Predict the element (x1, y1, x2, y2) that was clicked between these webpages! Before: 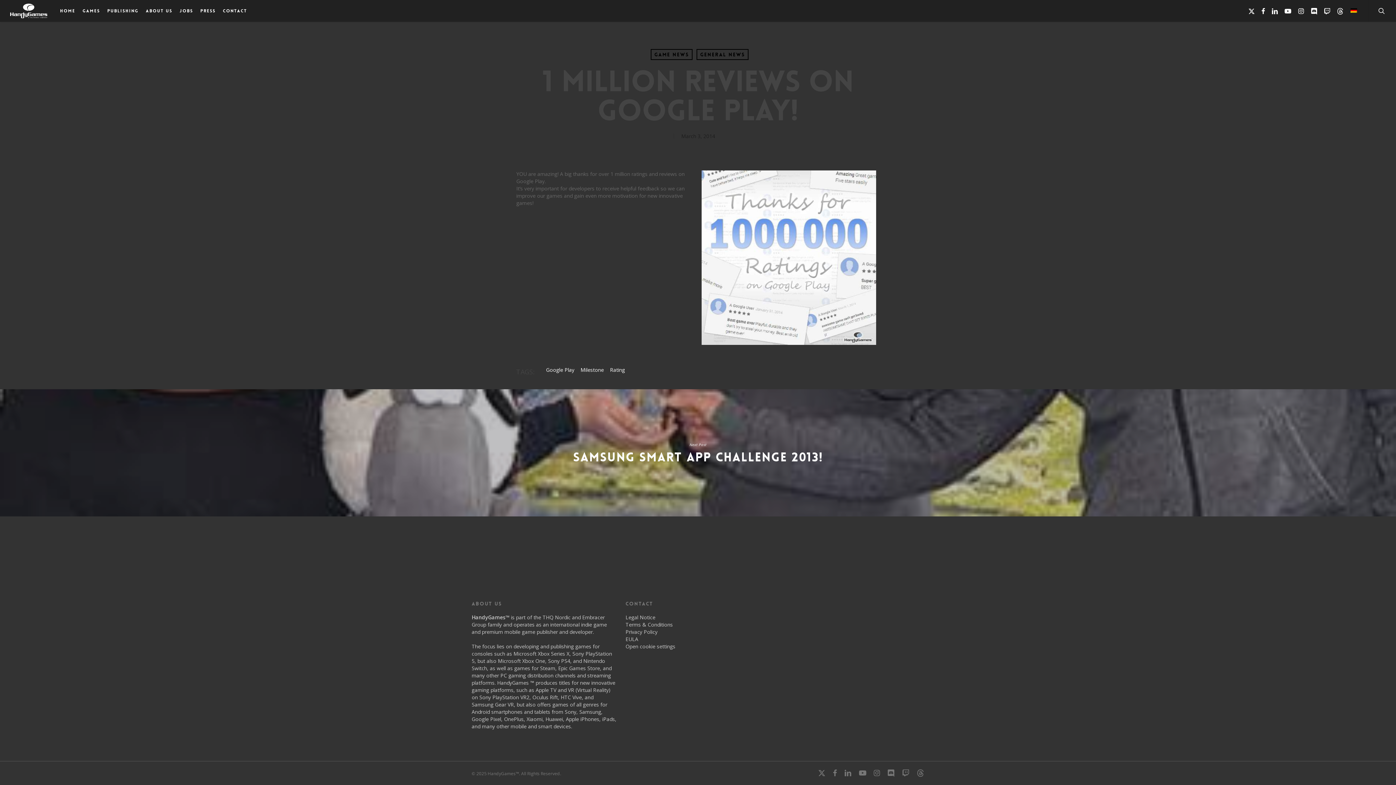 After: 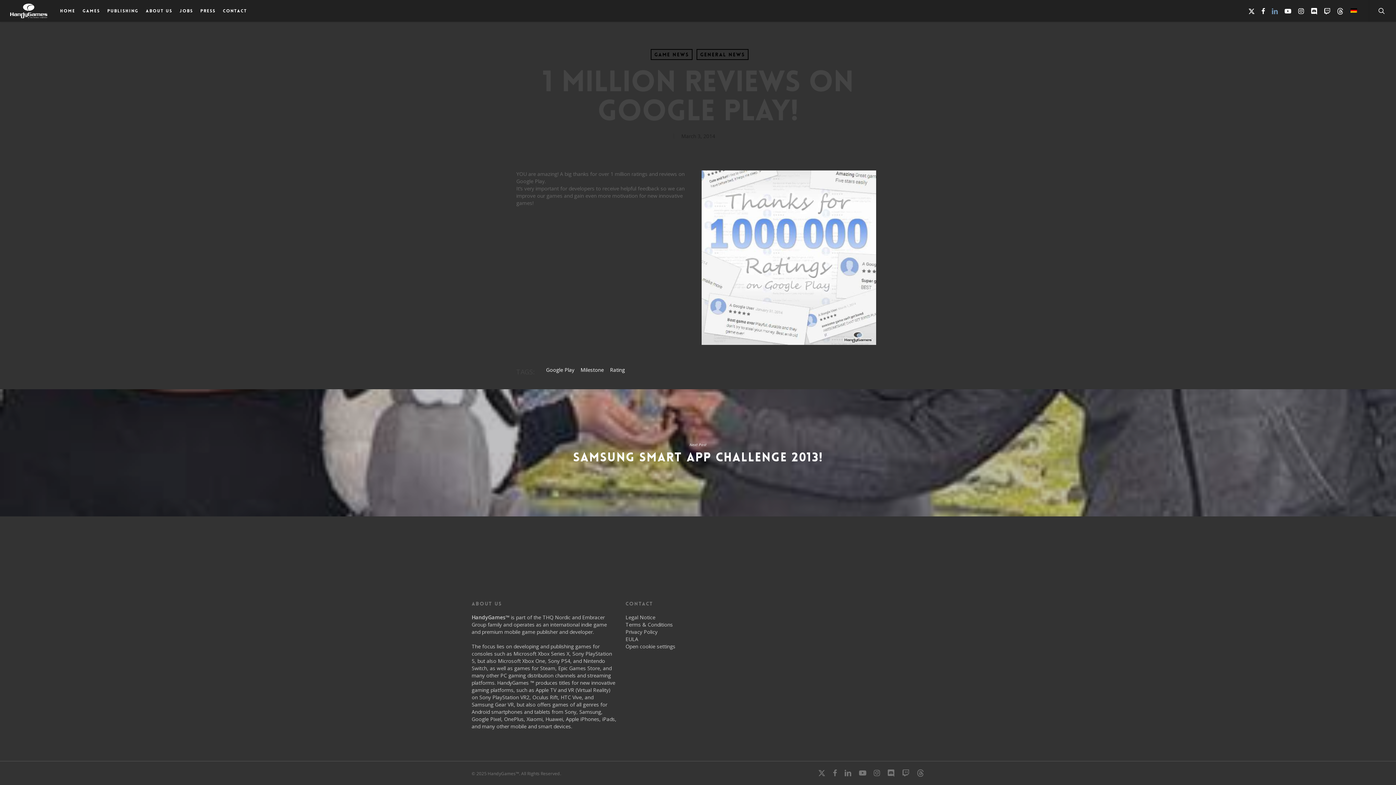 Action: bbox: (1268, 6, 1281, 14) label: linkedin